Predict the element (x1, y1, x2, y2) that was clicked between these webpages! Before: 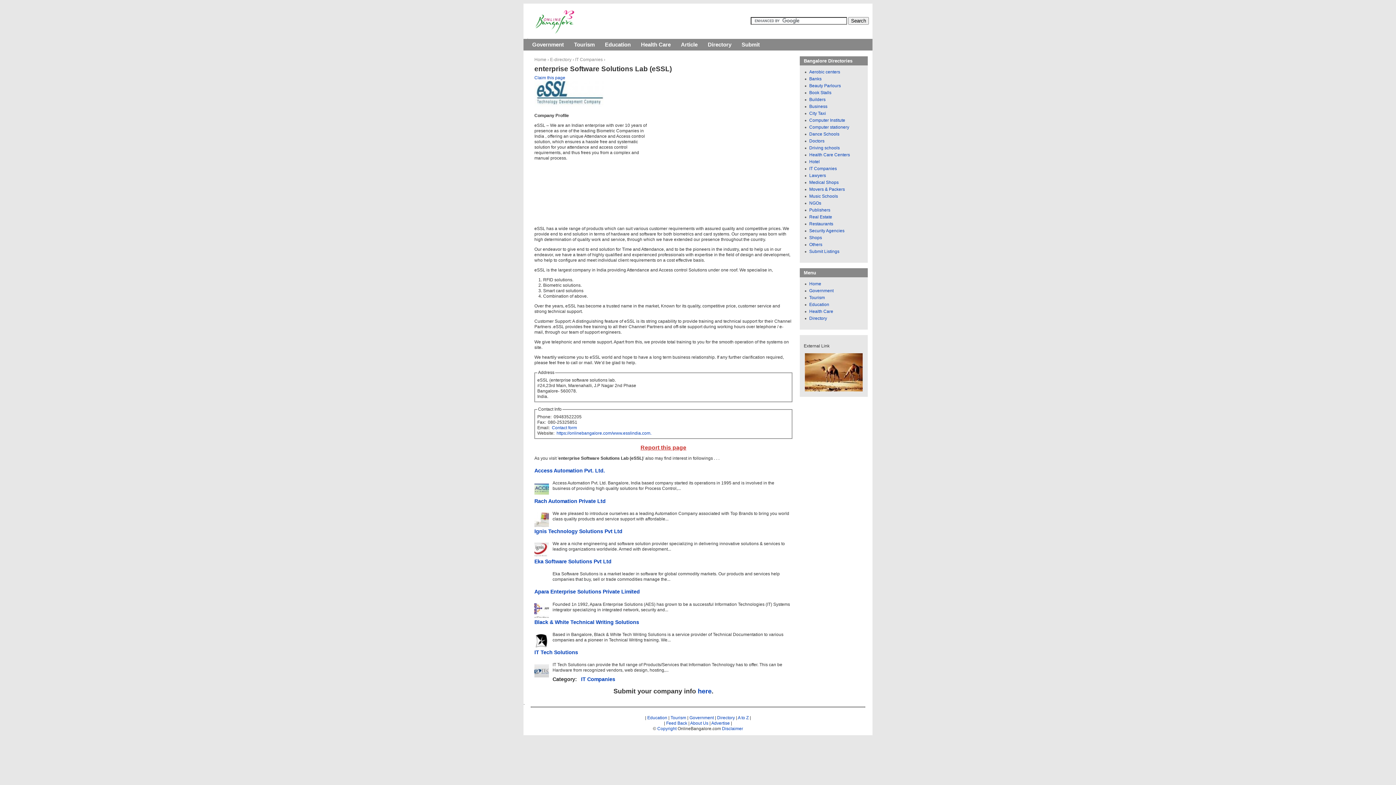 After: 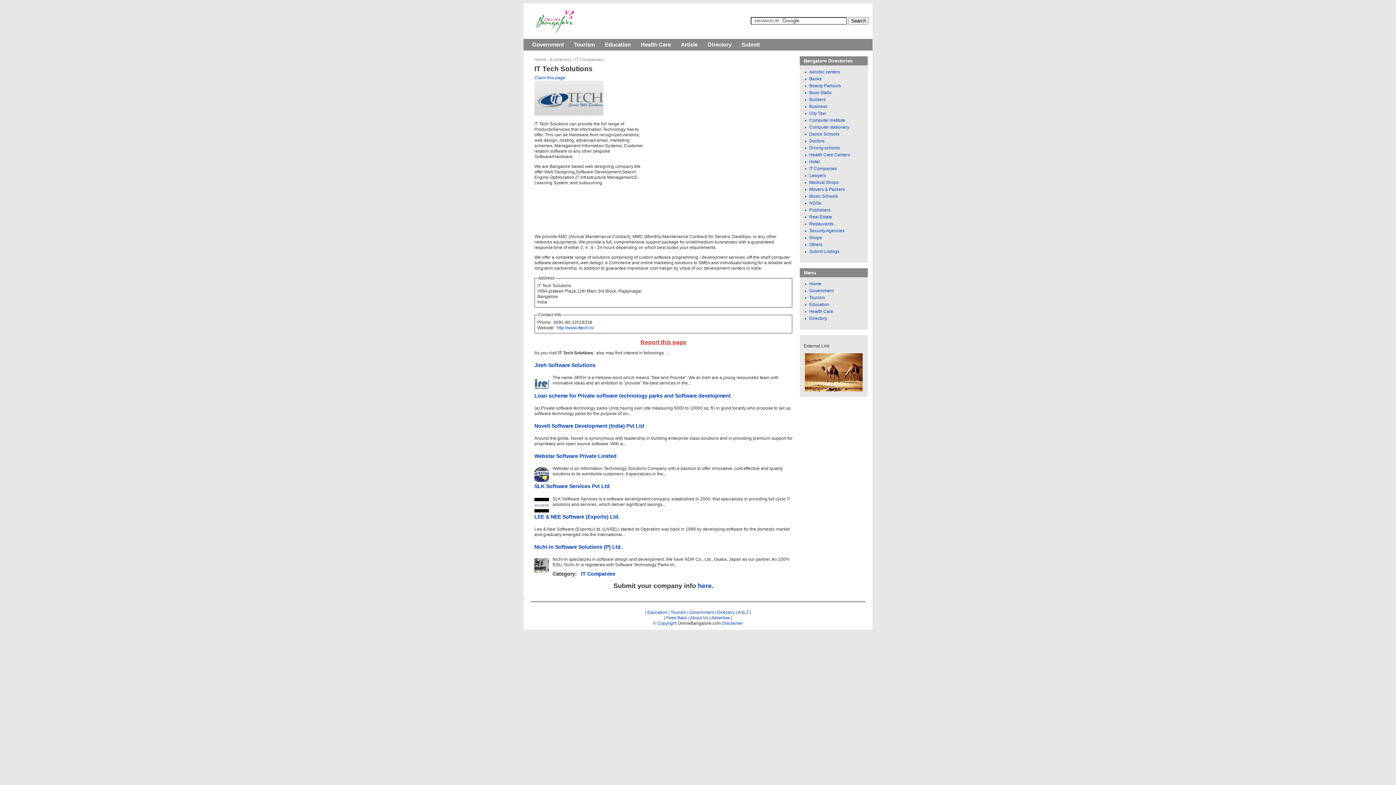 Action: label: IT Tech Solutions bbox: (534, 649, 578, 655)